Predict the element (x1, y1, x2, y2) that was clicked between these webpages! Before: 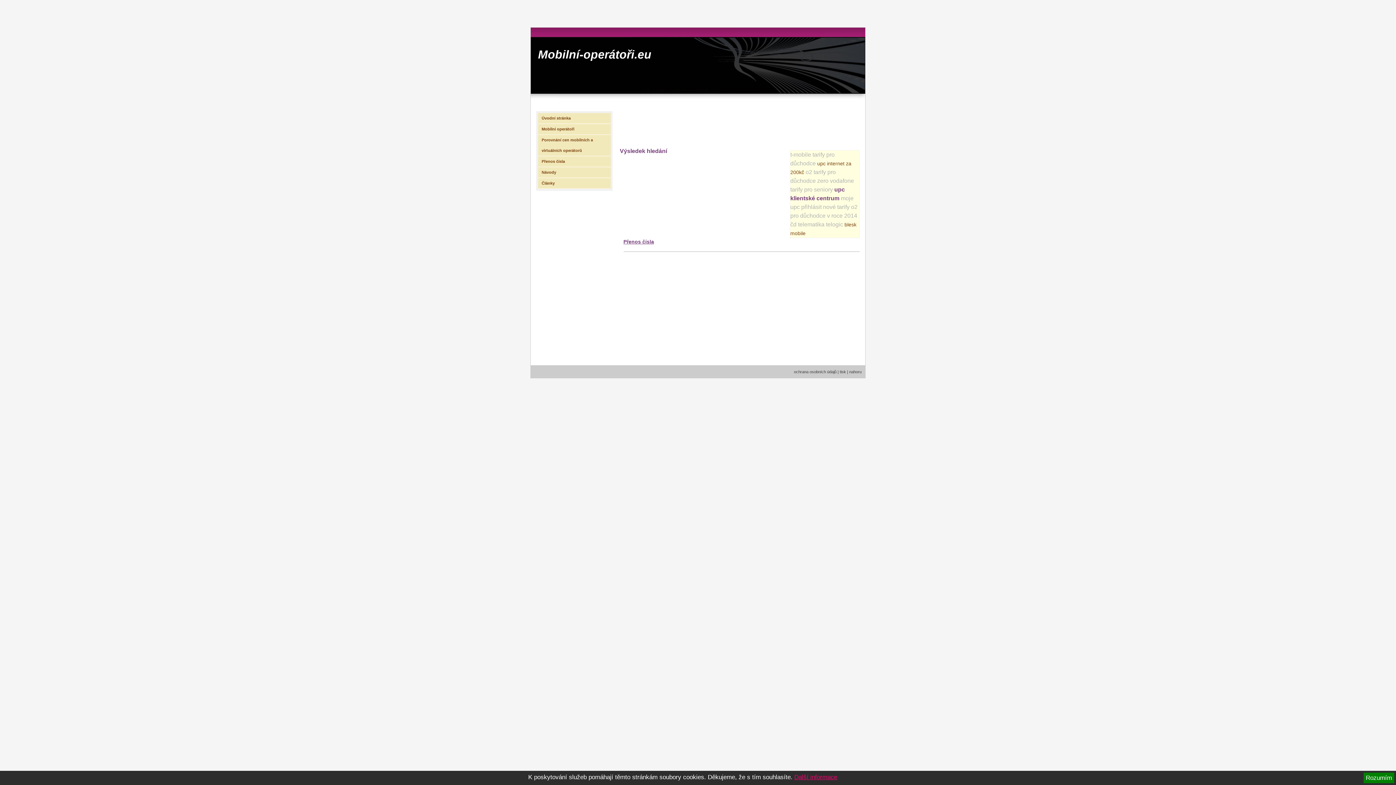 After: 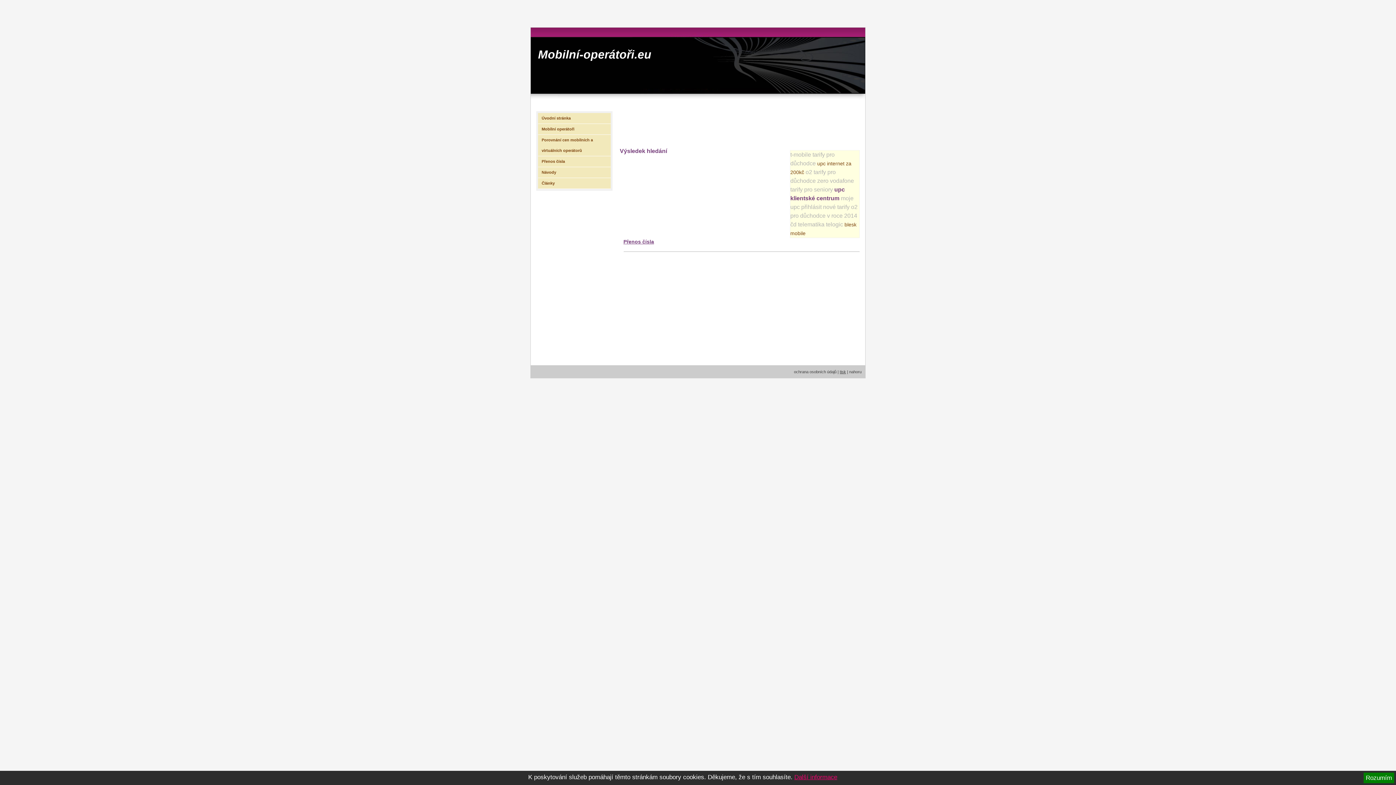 Action: bbox: (840, 369, 846, 374) label: tisk